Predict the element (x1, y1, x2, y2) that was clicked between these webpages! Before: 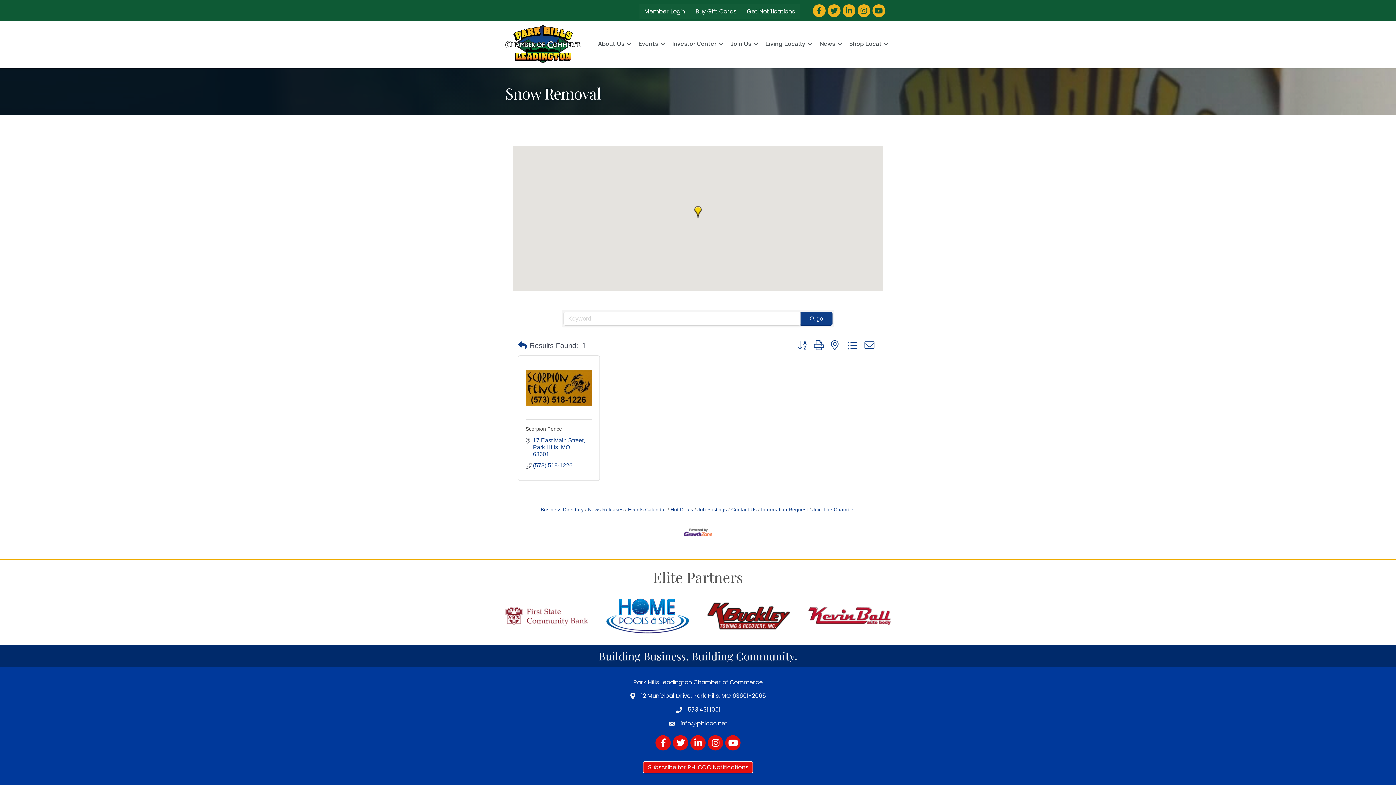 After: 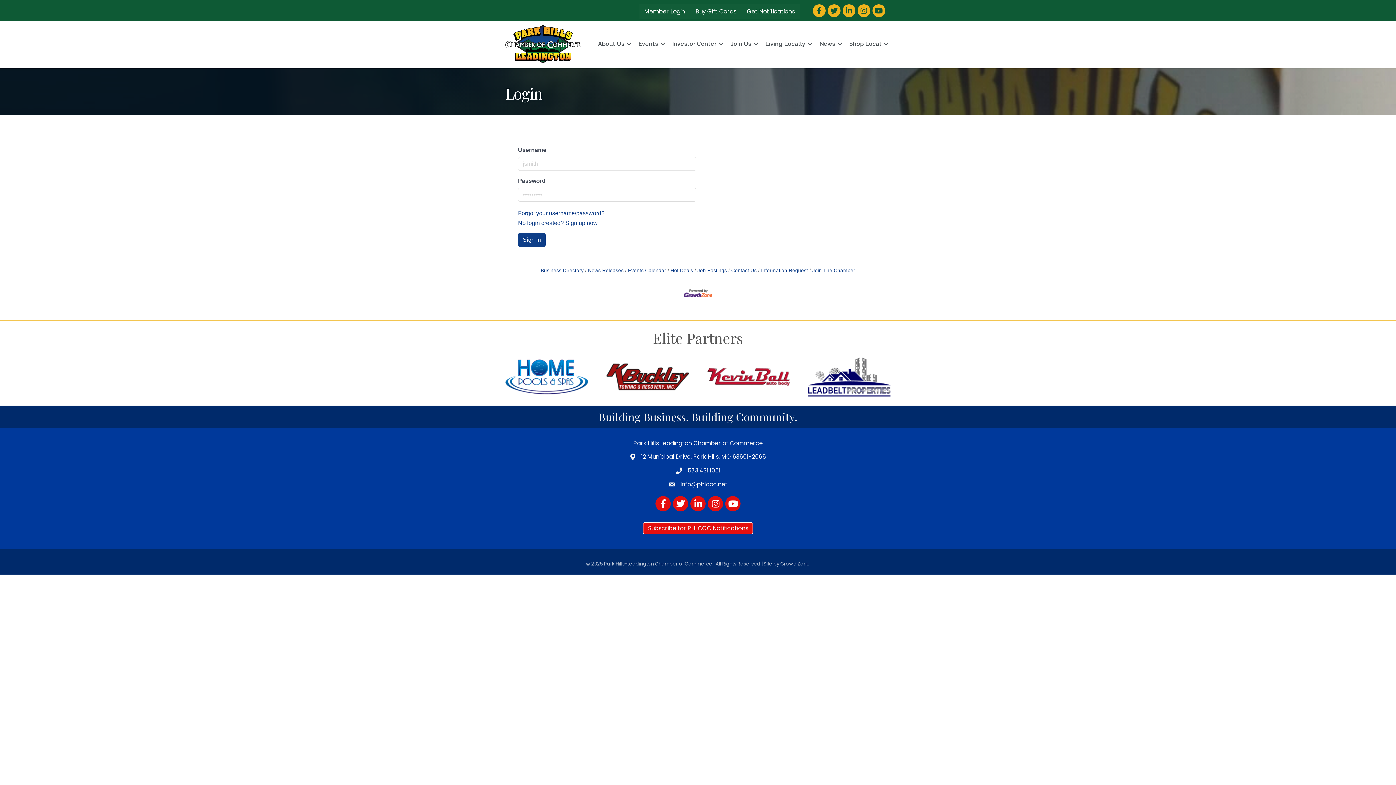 Action: bbox: (639, 3, 690, 19) label: Member Login